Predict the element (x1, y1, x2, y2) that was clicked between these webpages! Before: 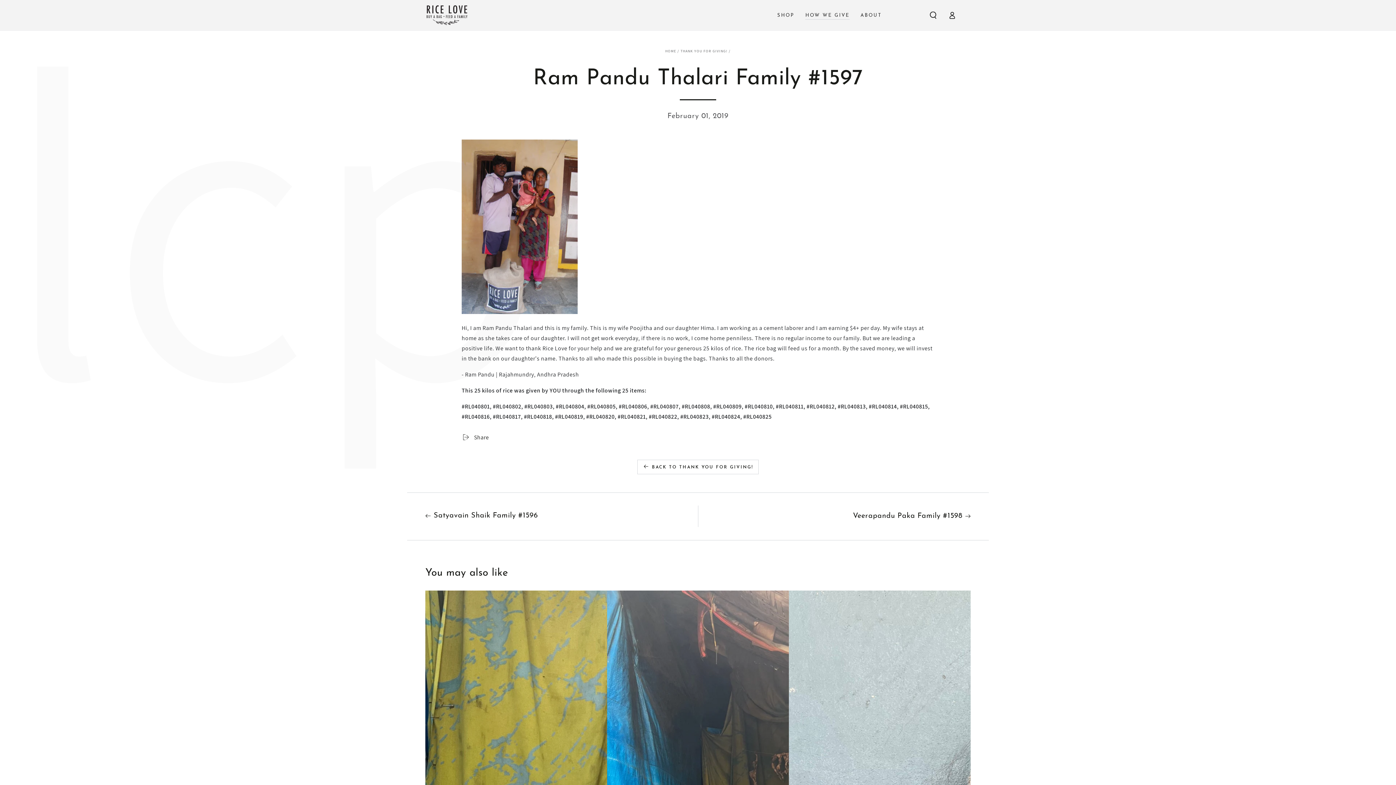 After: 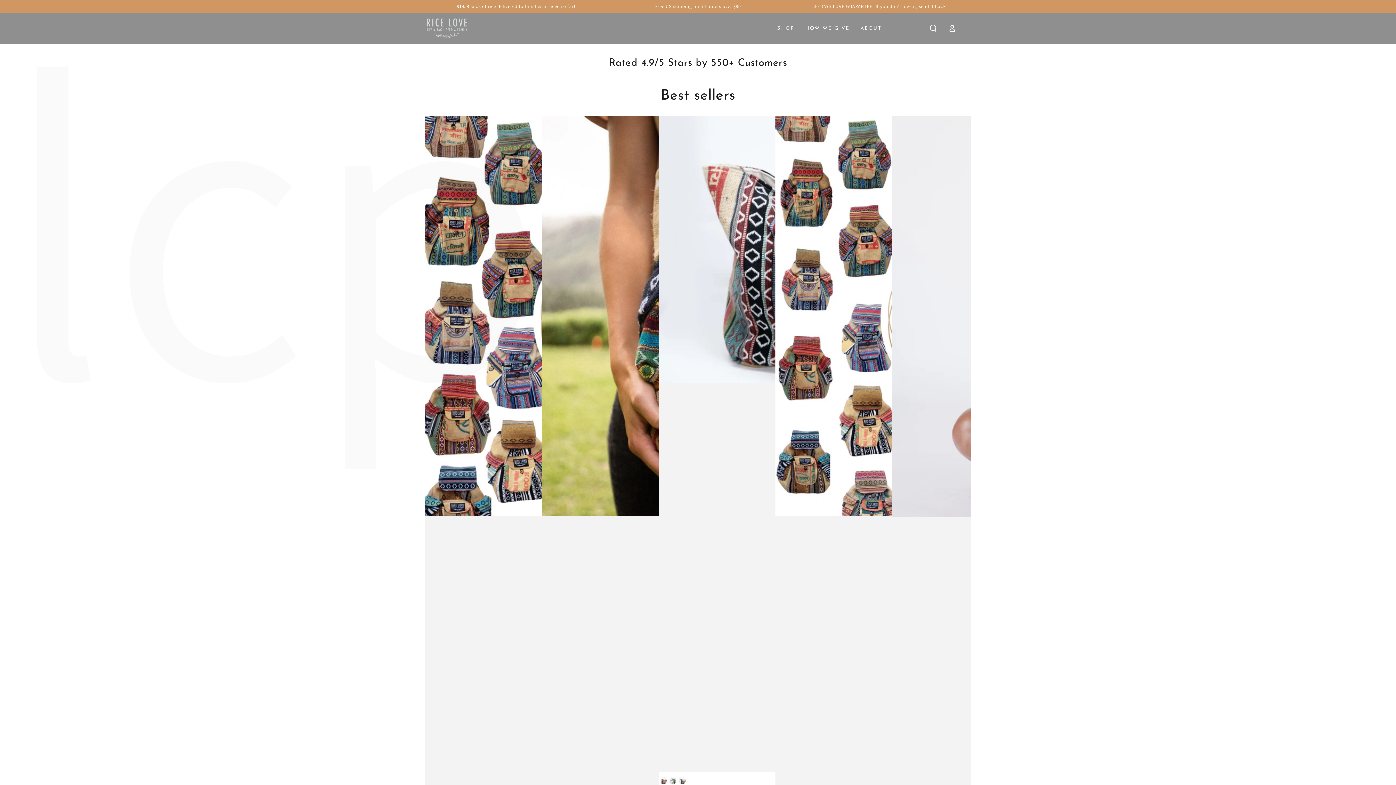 Action: bbox: (425, 4, 469, 26)